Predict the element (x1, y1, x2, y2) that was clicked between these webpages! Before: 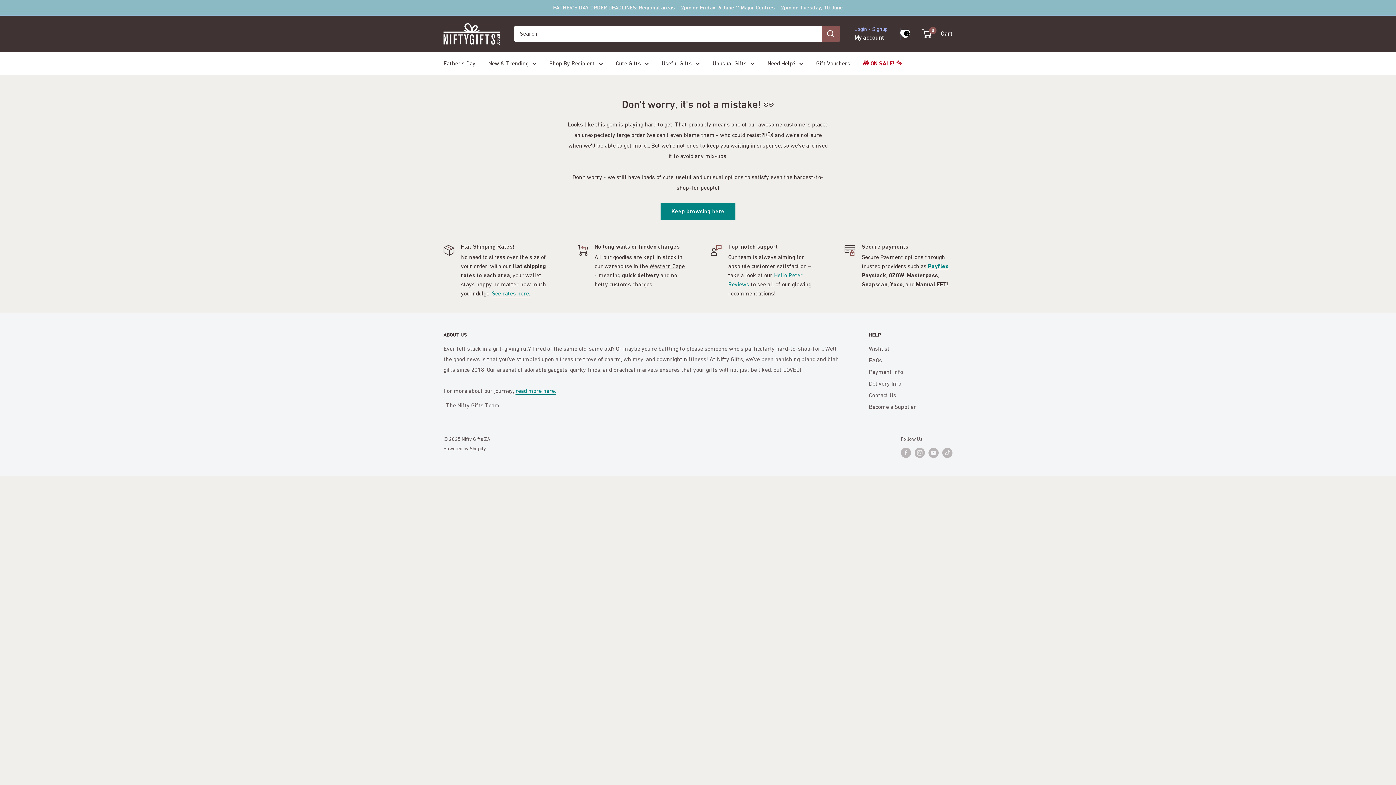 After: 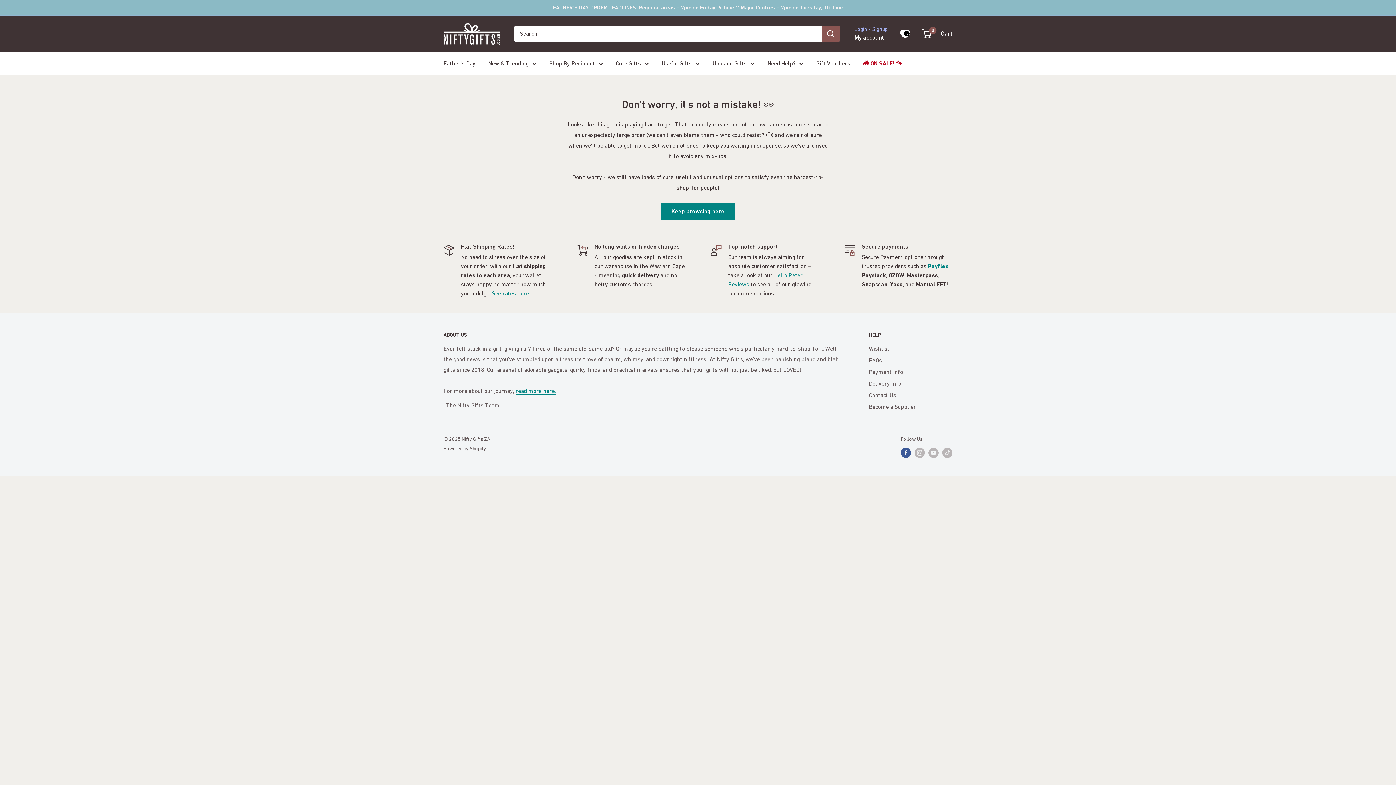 Action: label: Follow us on Facebook bbox: (901, 447, 911, 458)